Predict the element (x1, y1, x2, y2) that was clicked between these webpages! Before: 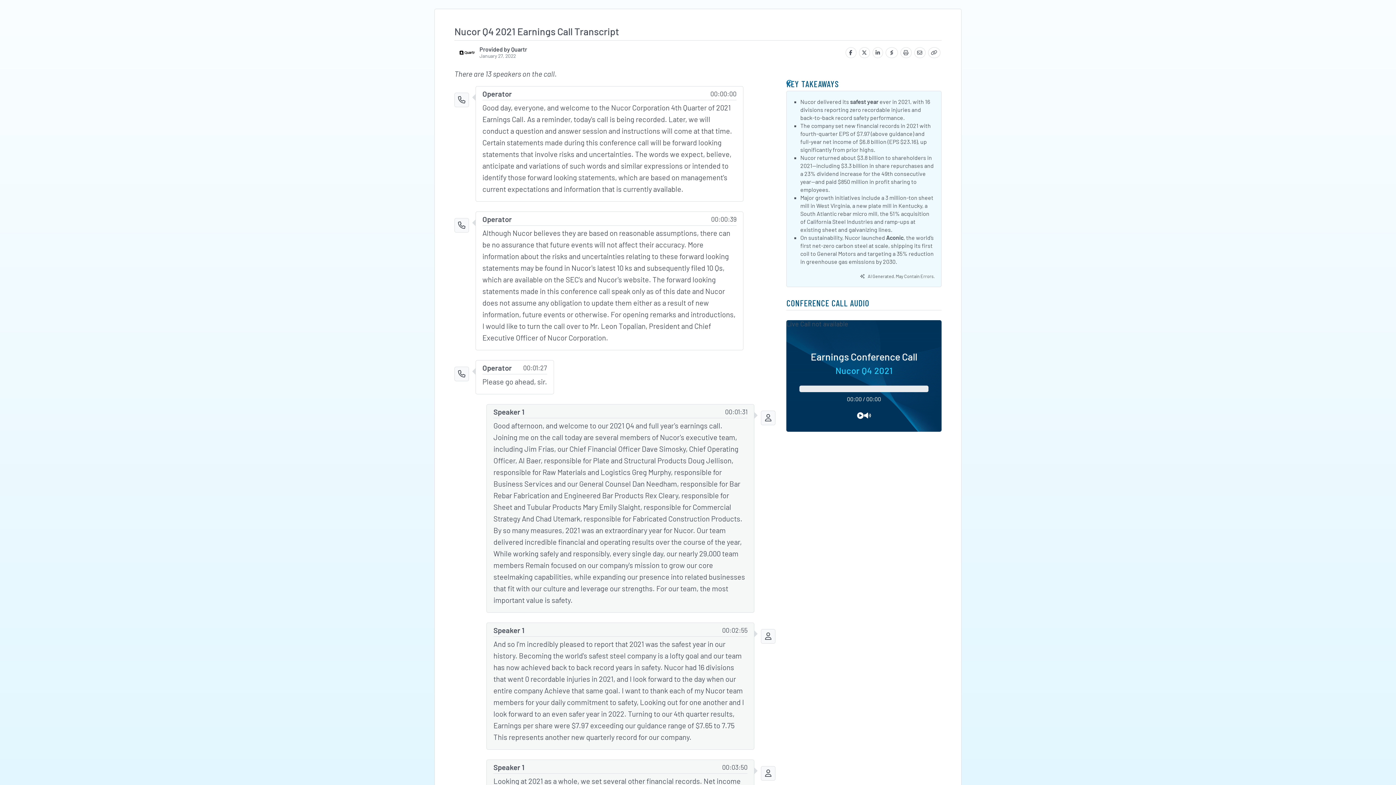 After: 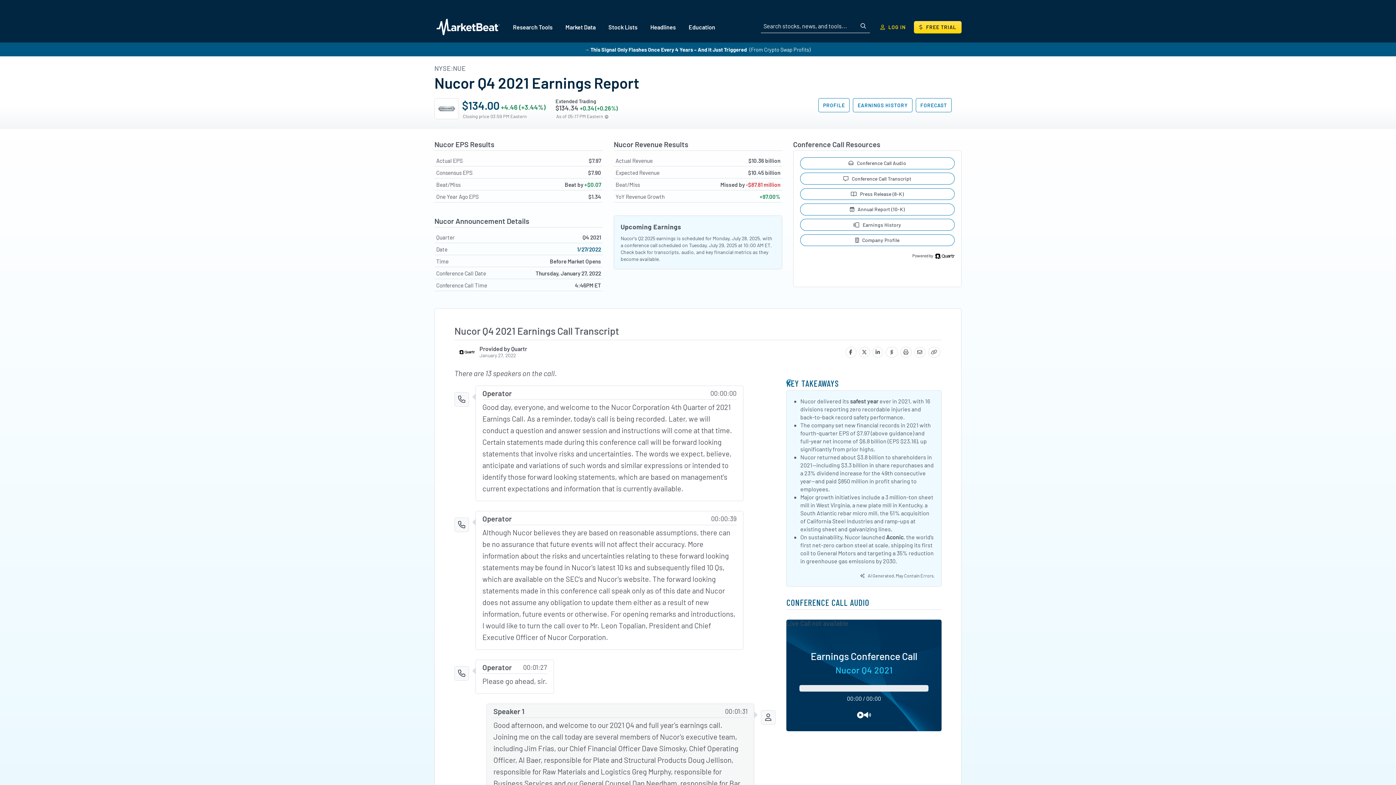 Action: bbox: (928, 47, 940, 58)